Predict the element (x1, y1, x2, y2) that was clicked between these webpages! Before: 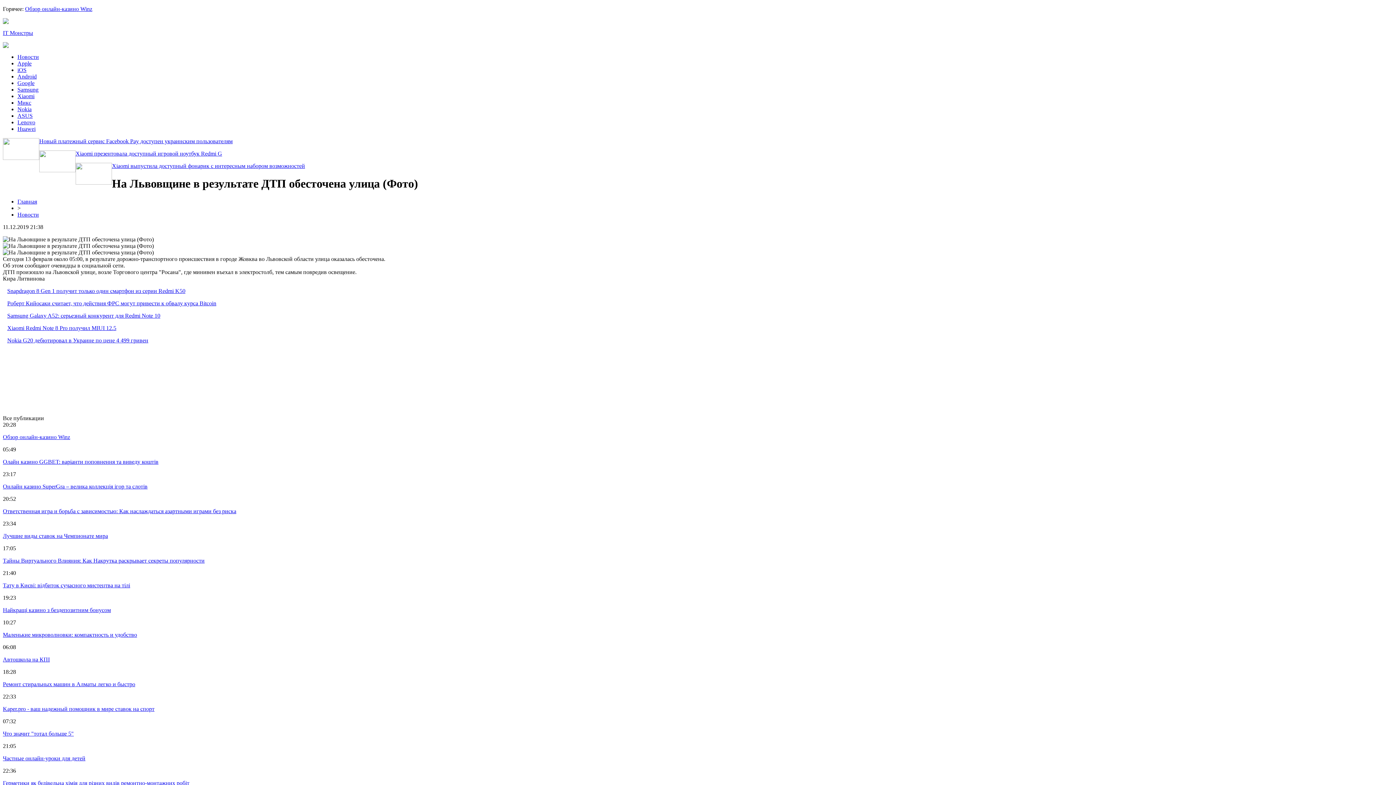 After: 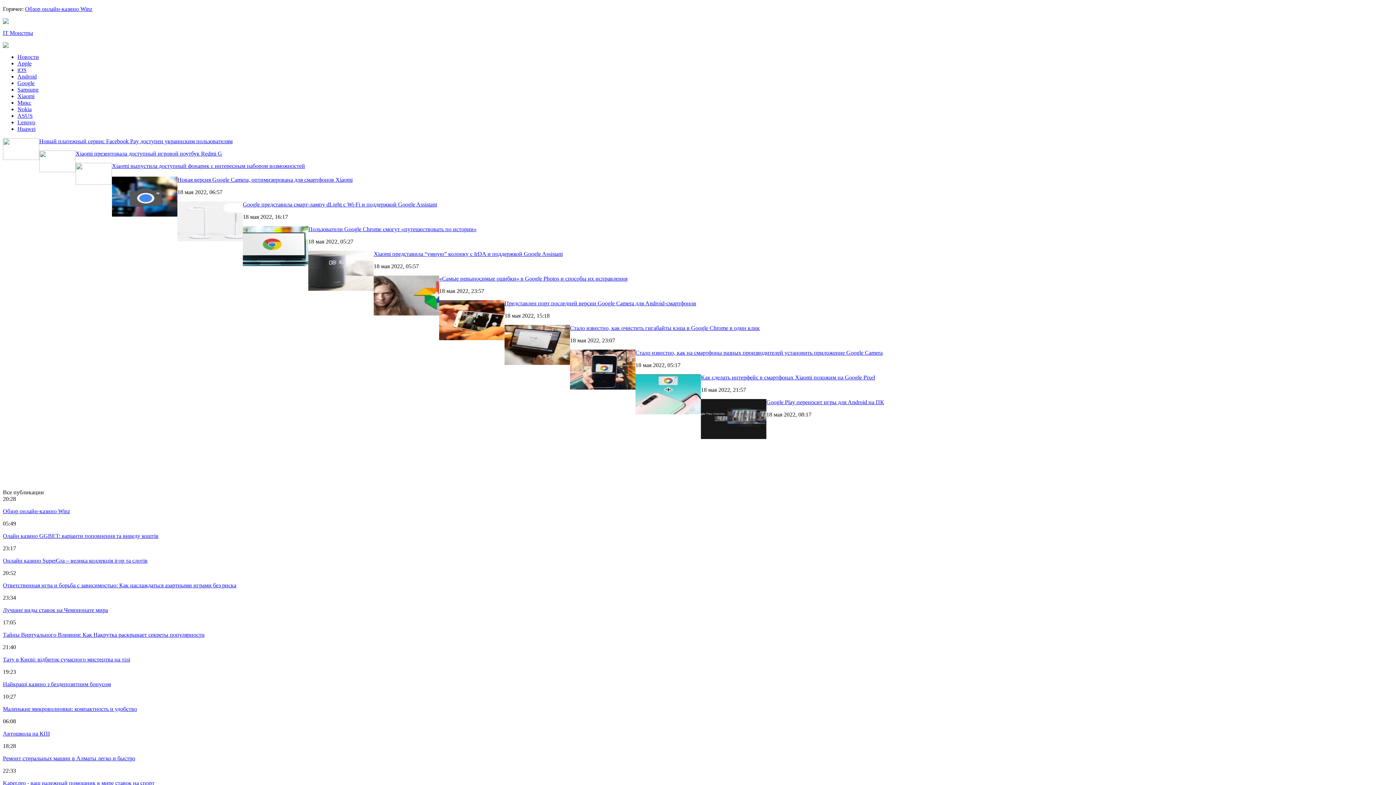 Action: label: Google bbox: (17, 80, 34, 86)